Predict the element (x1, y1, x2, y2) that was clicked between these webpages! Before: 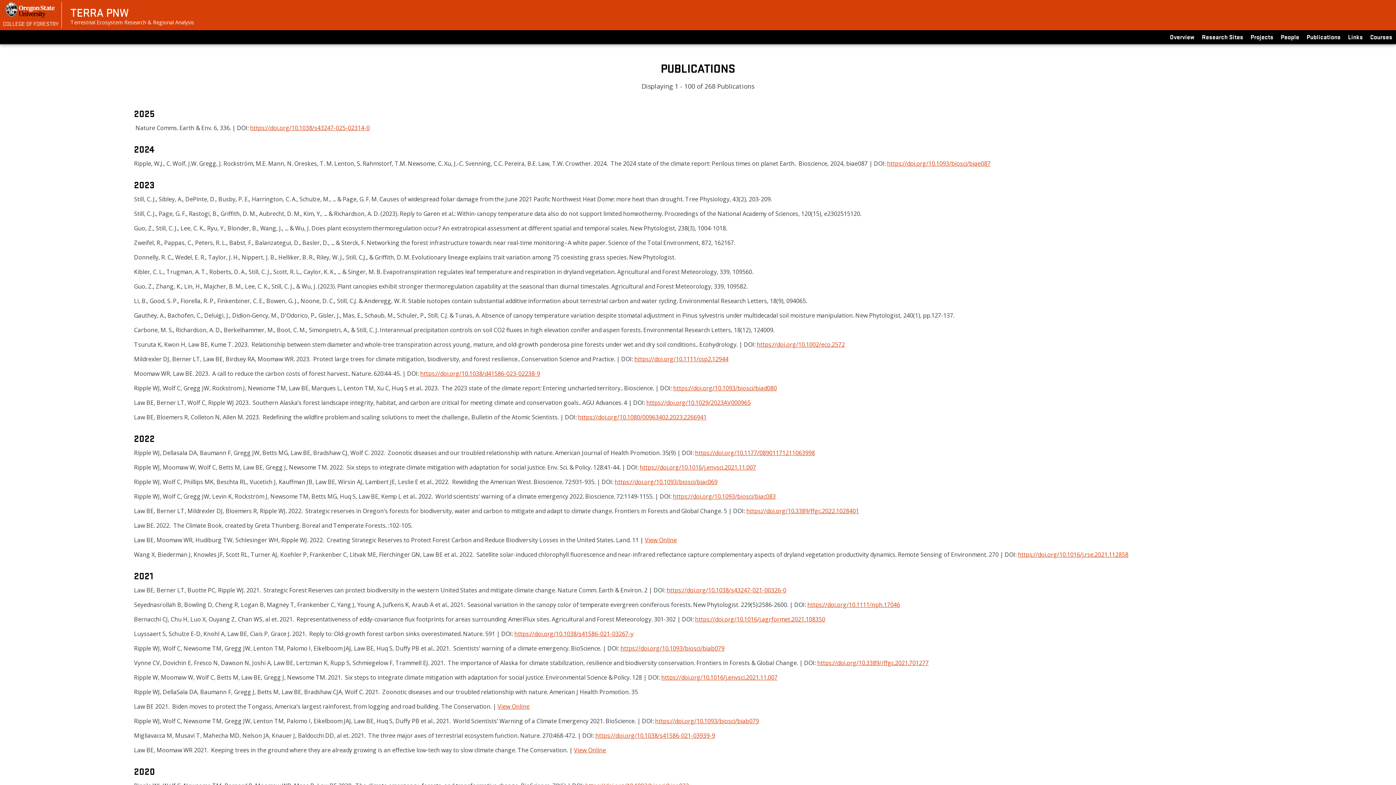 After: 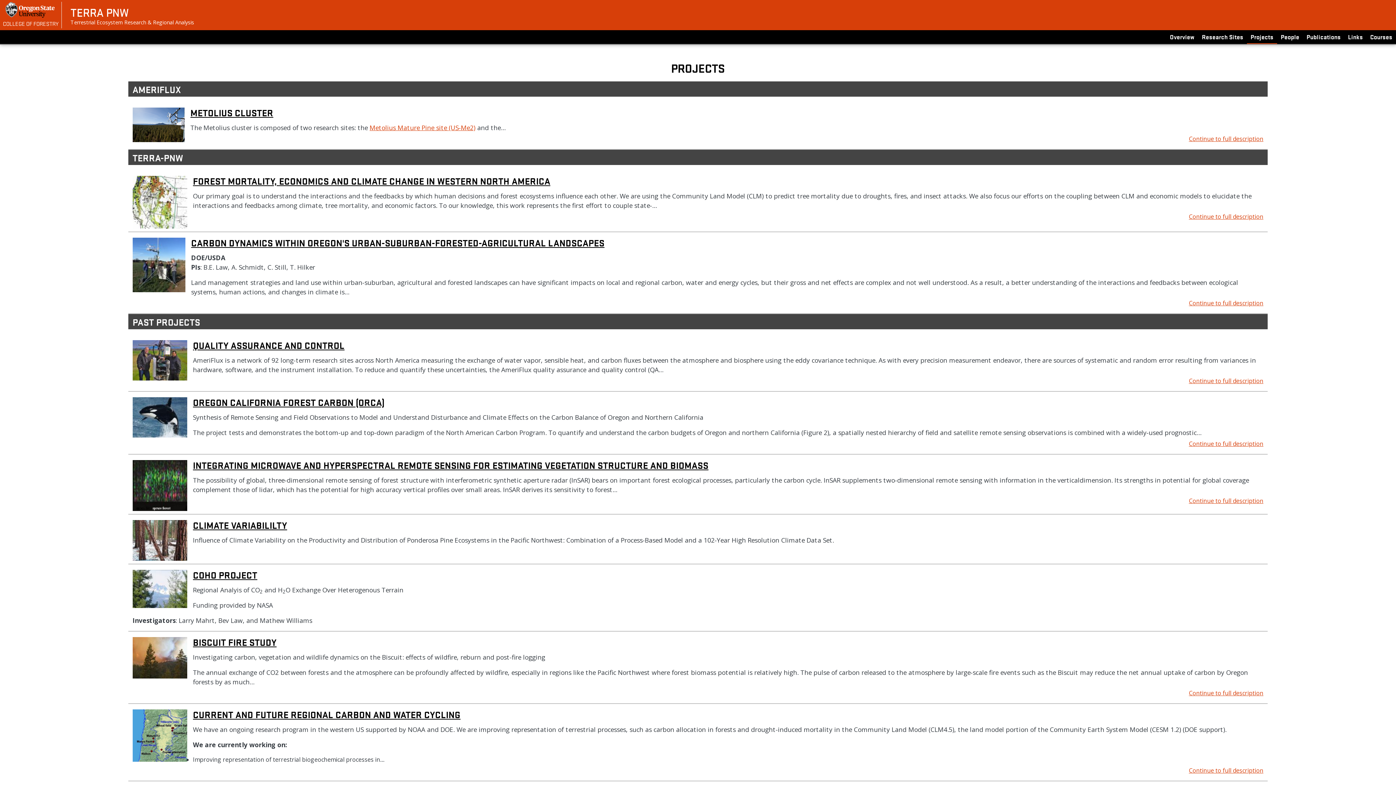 Action: bbox: (1247, 30, 1277, 44) label: Projects